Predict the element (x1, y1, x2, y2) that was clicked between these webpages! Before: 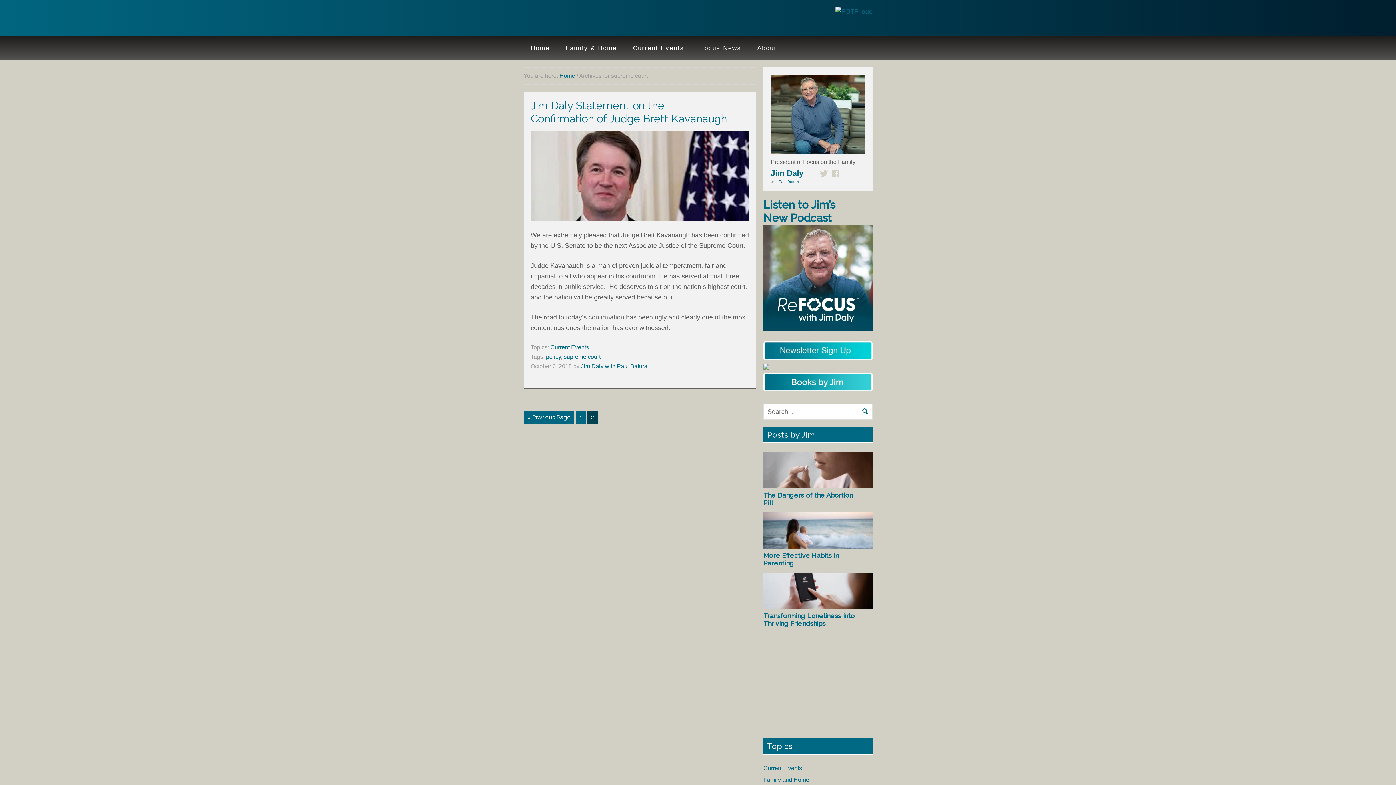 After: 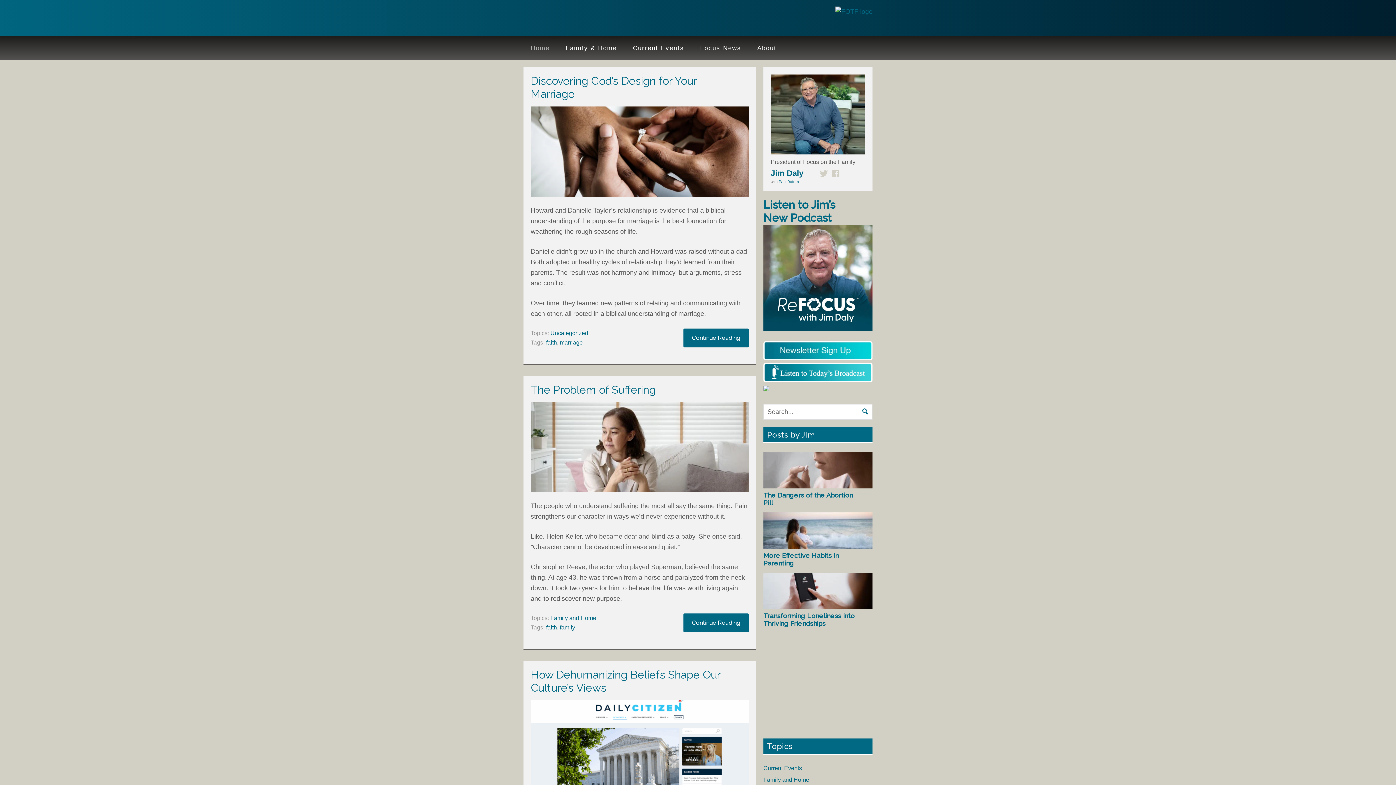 Action: label: Home bbox: (559, 72, 575, 78)